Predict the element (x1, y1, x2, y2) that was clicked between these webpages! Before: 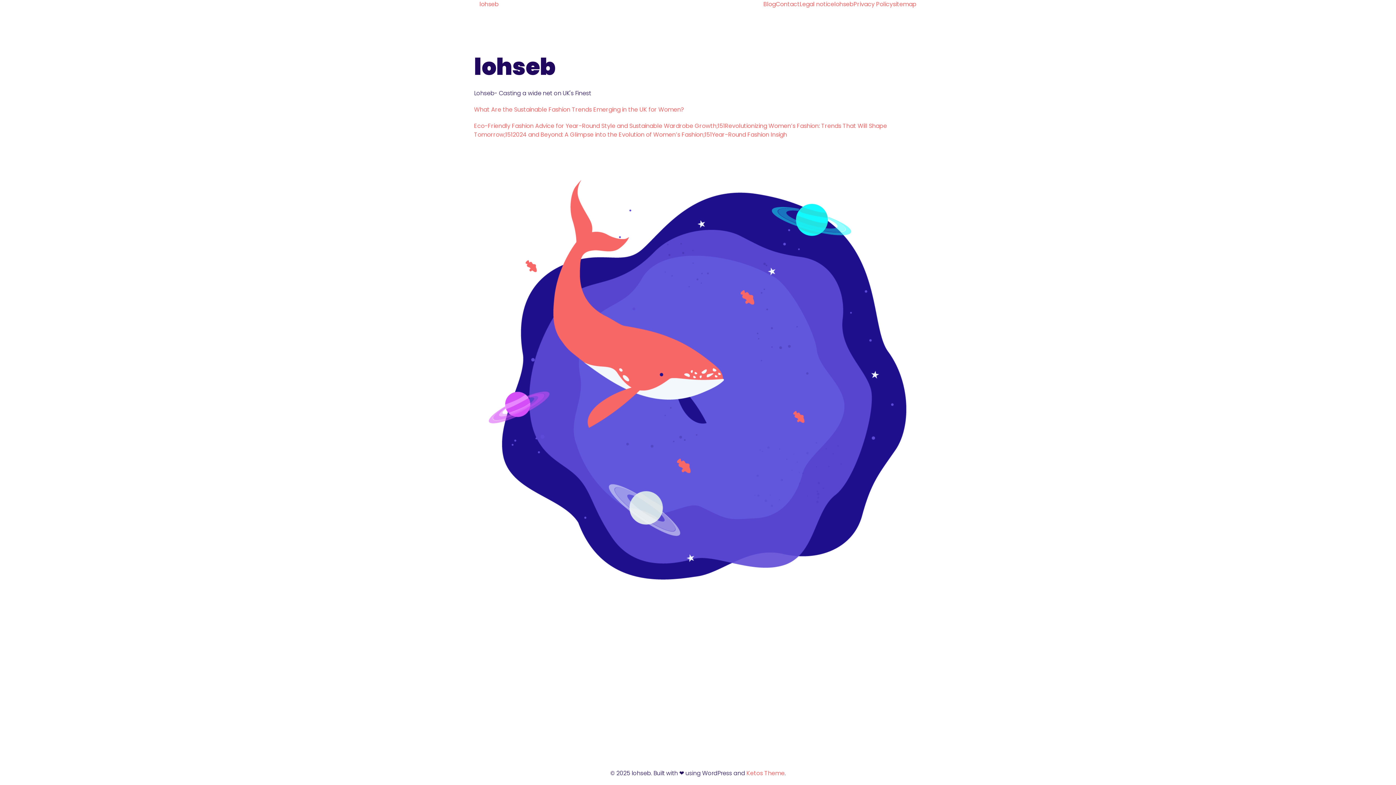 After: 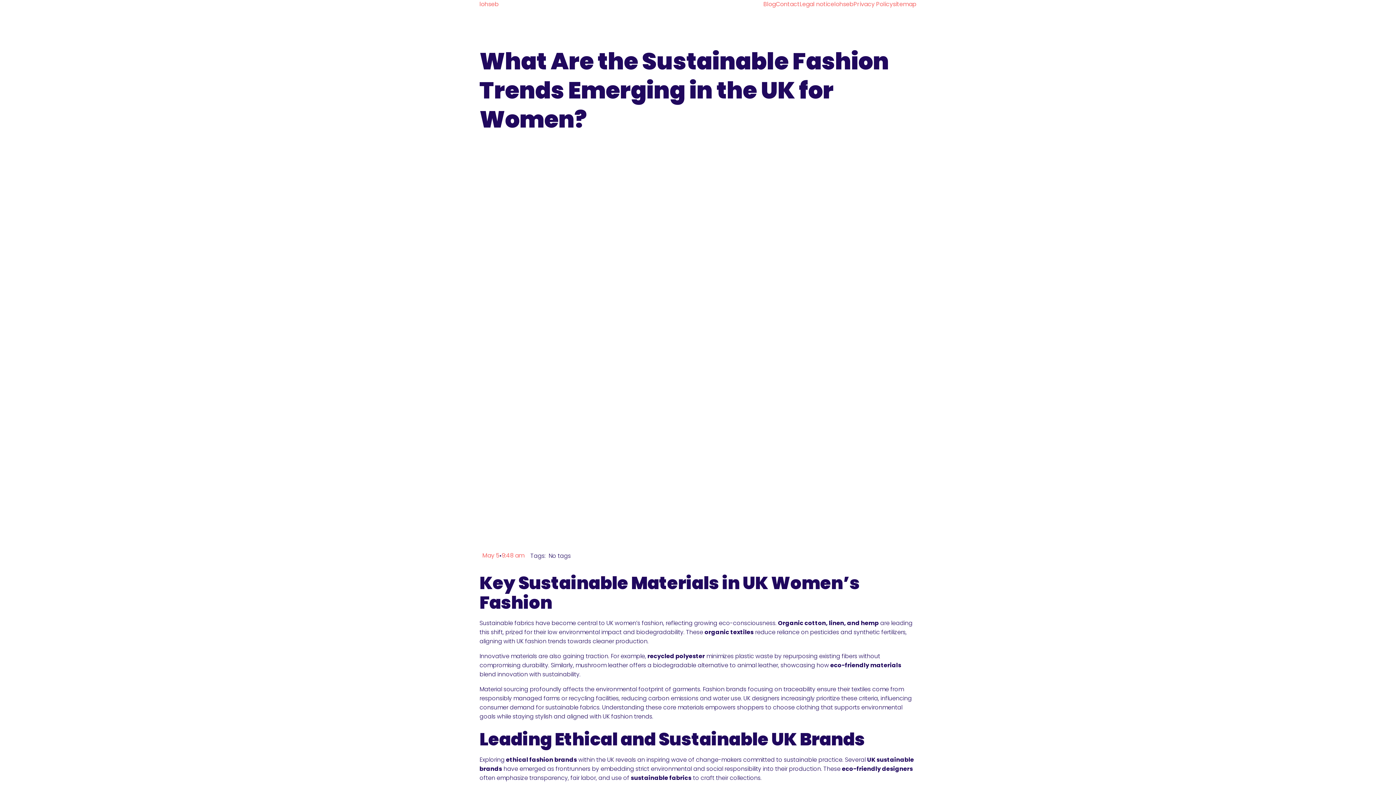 Action: bbox: (474, 105, 684, 114) label: What Are the Sustainable Fashion Trends Emerging in the UK for Women?